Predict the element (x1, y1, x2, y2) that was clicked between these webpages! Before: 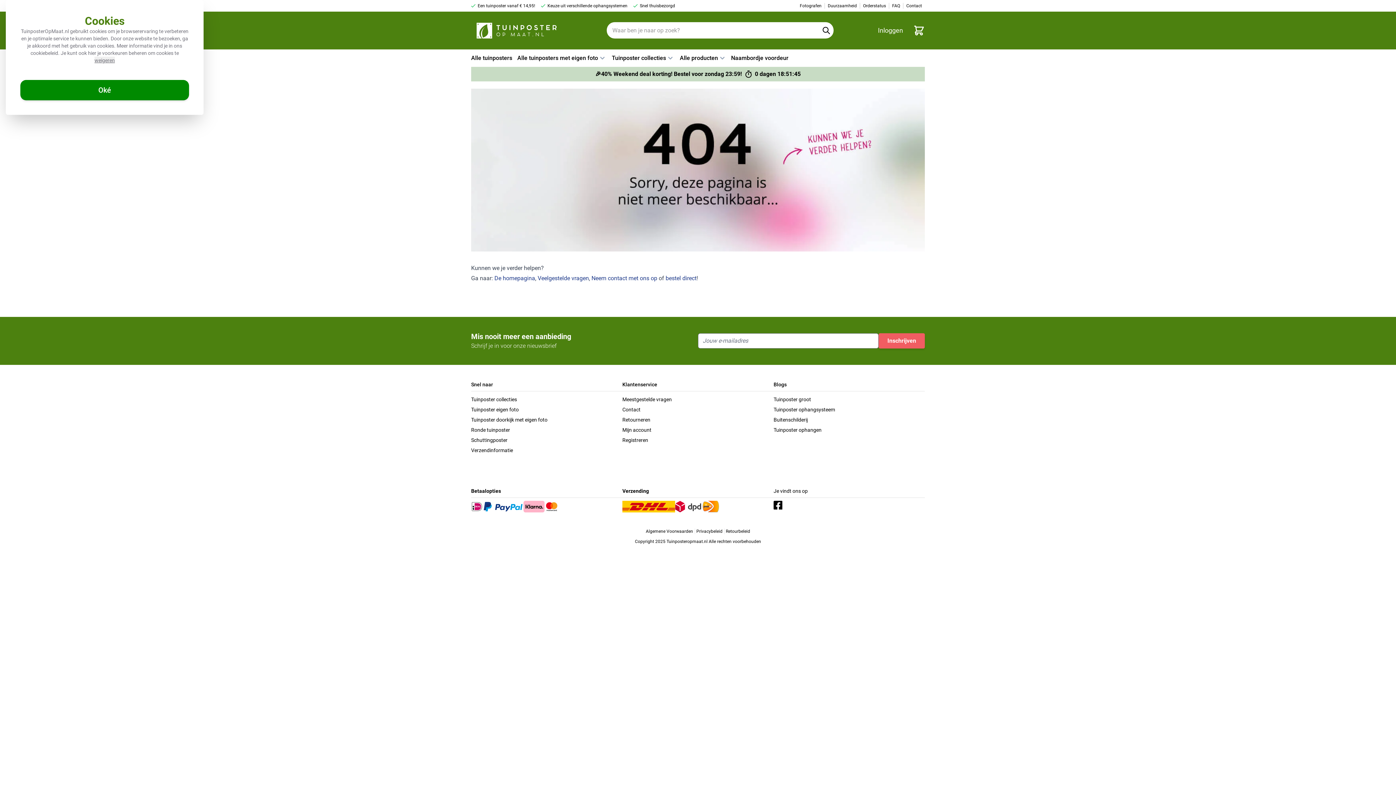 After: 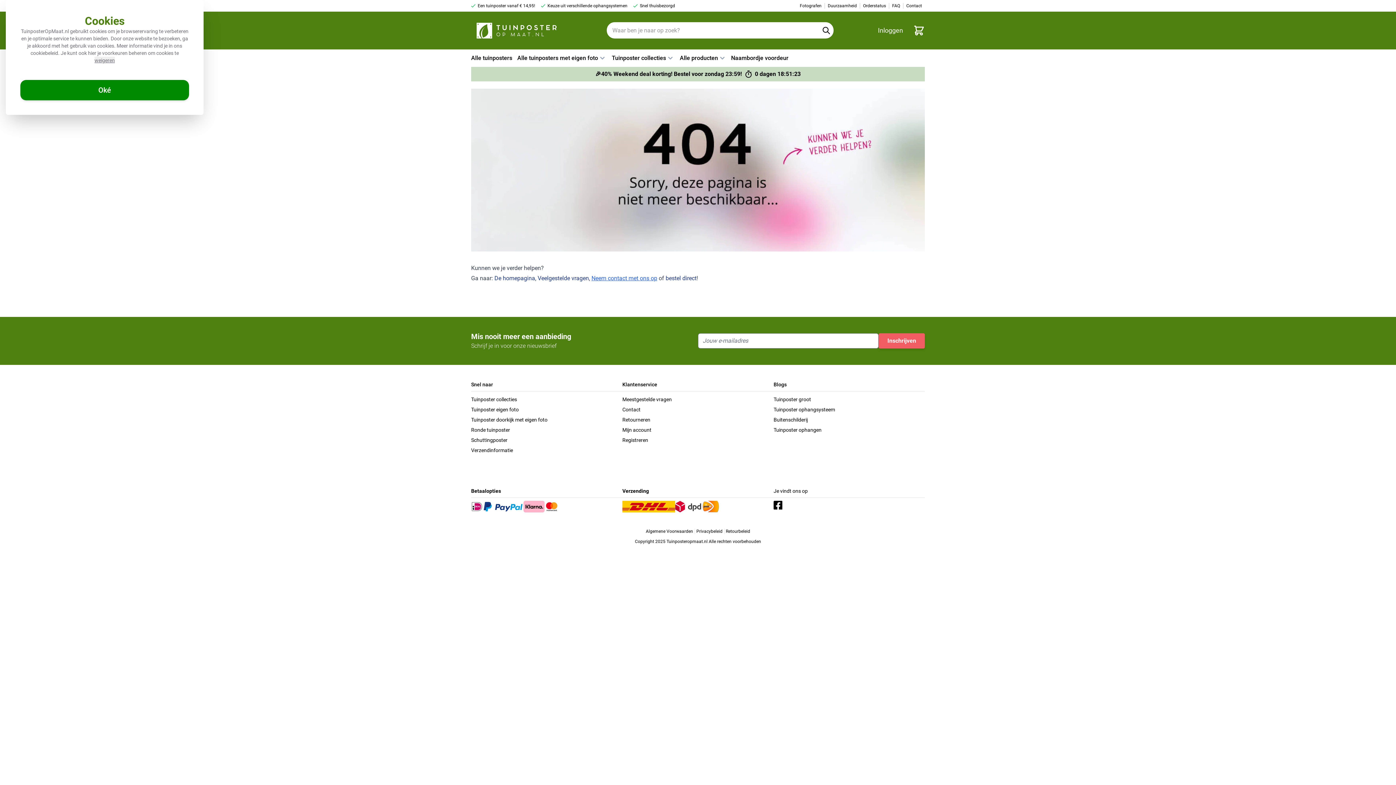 Action: bbox: (591, 275, 657, 281) label: Neem contact met ons op